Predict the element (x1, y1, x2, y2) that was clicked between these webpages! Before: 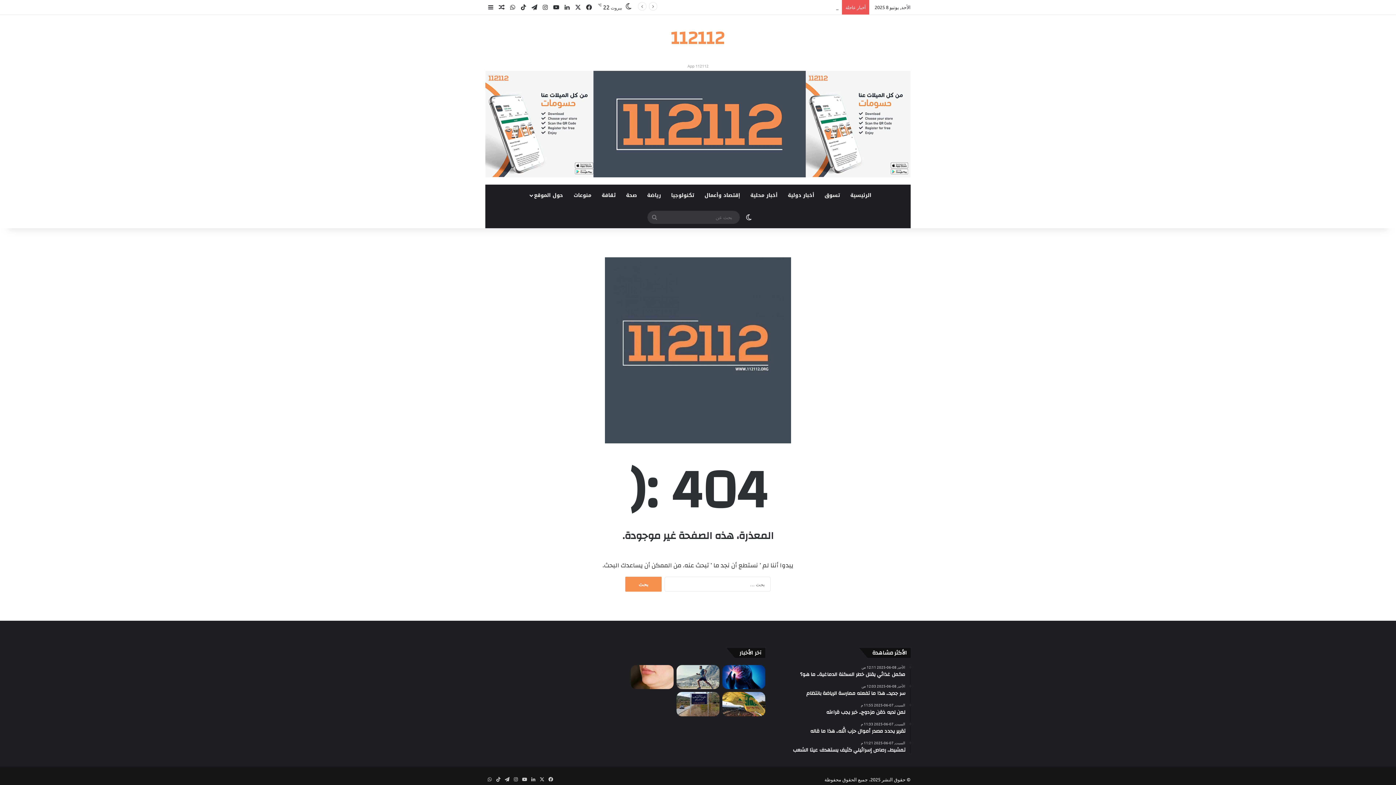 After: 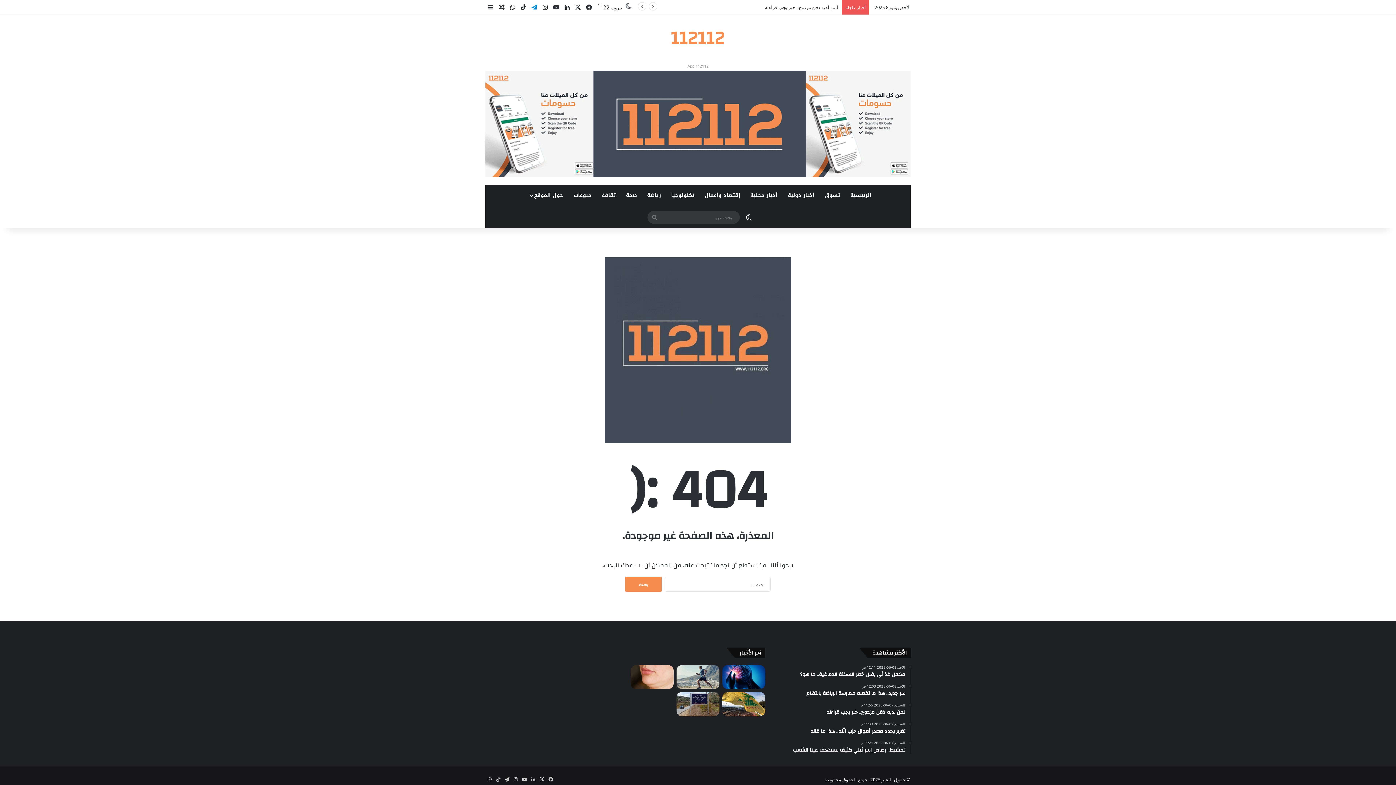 Action: label: تيلقرام bbox: (529, 0, 540, 14)